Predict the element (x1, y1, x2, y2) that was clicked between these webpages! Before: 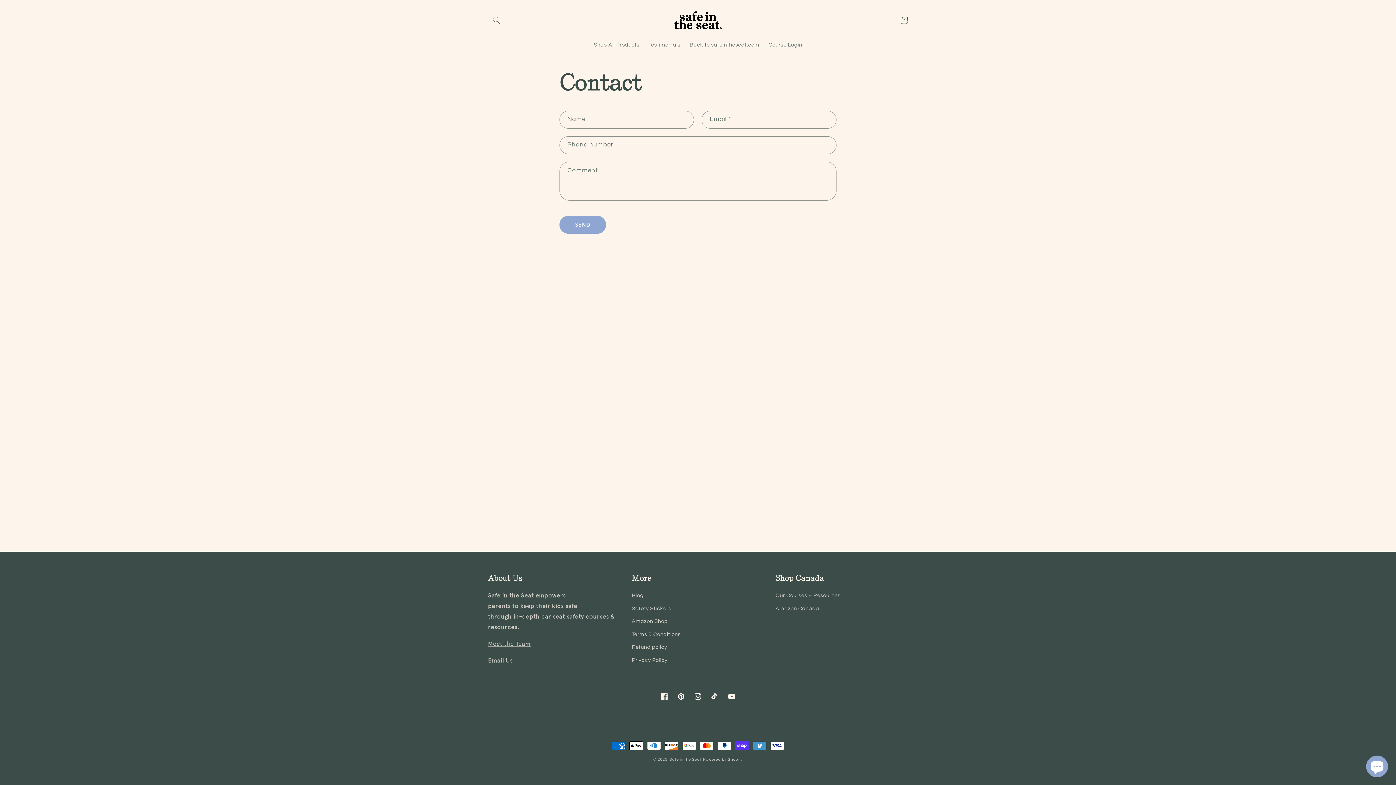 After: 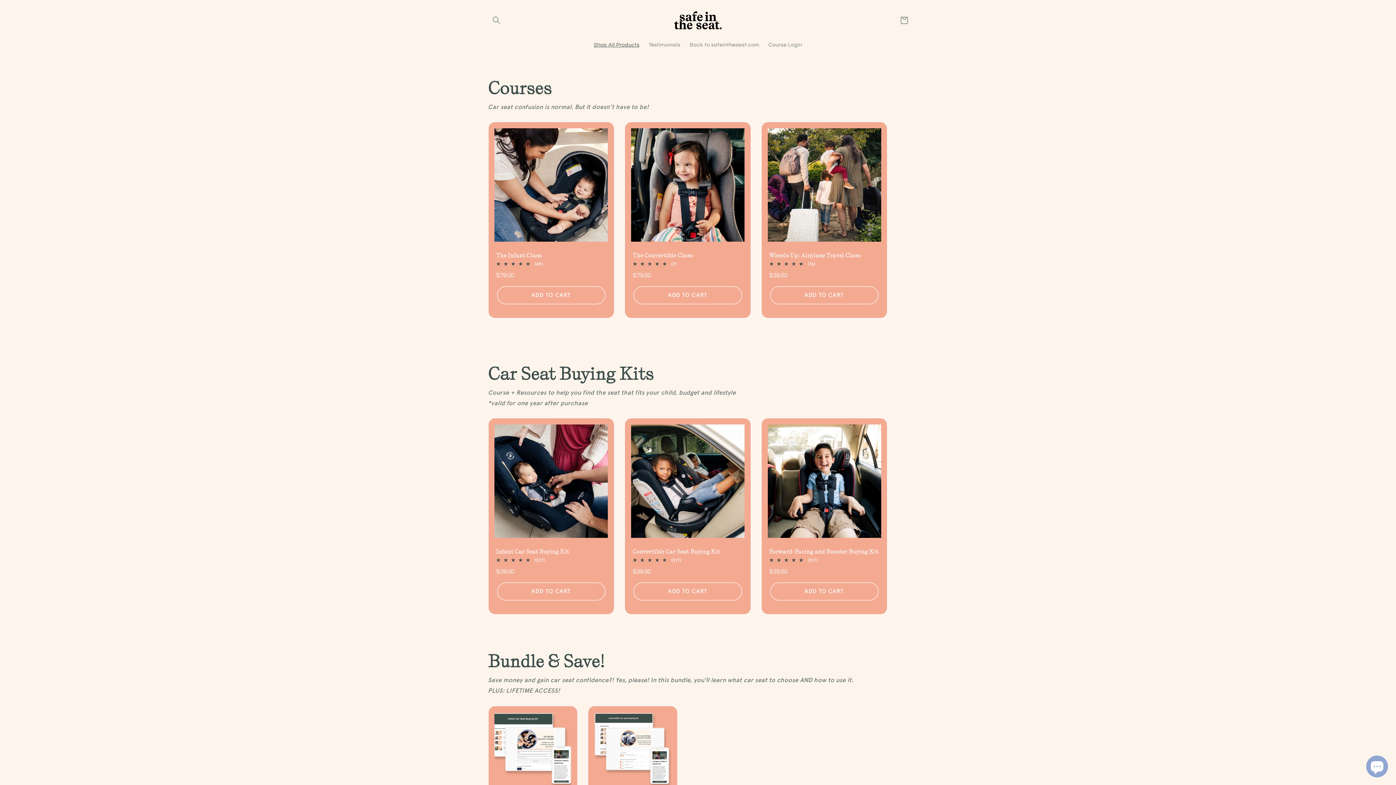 Action: label: Safe in the Seat bbox: (669, 757, 701, 761)